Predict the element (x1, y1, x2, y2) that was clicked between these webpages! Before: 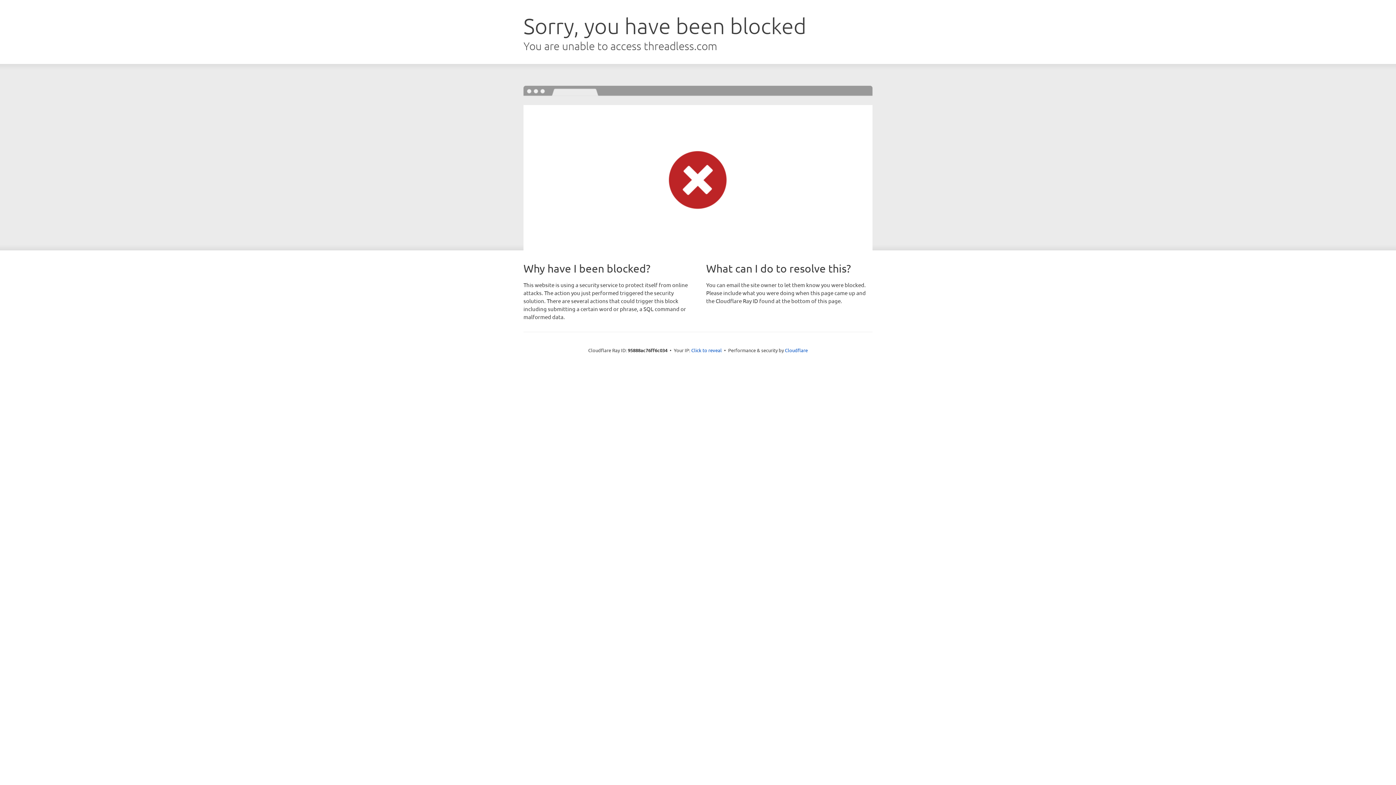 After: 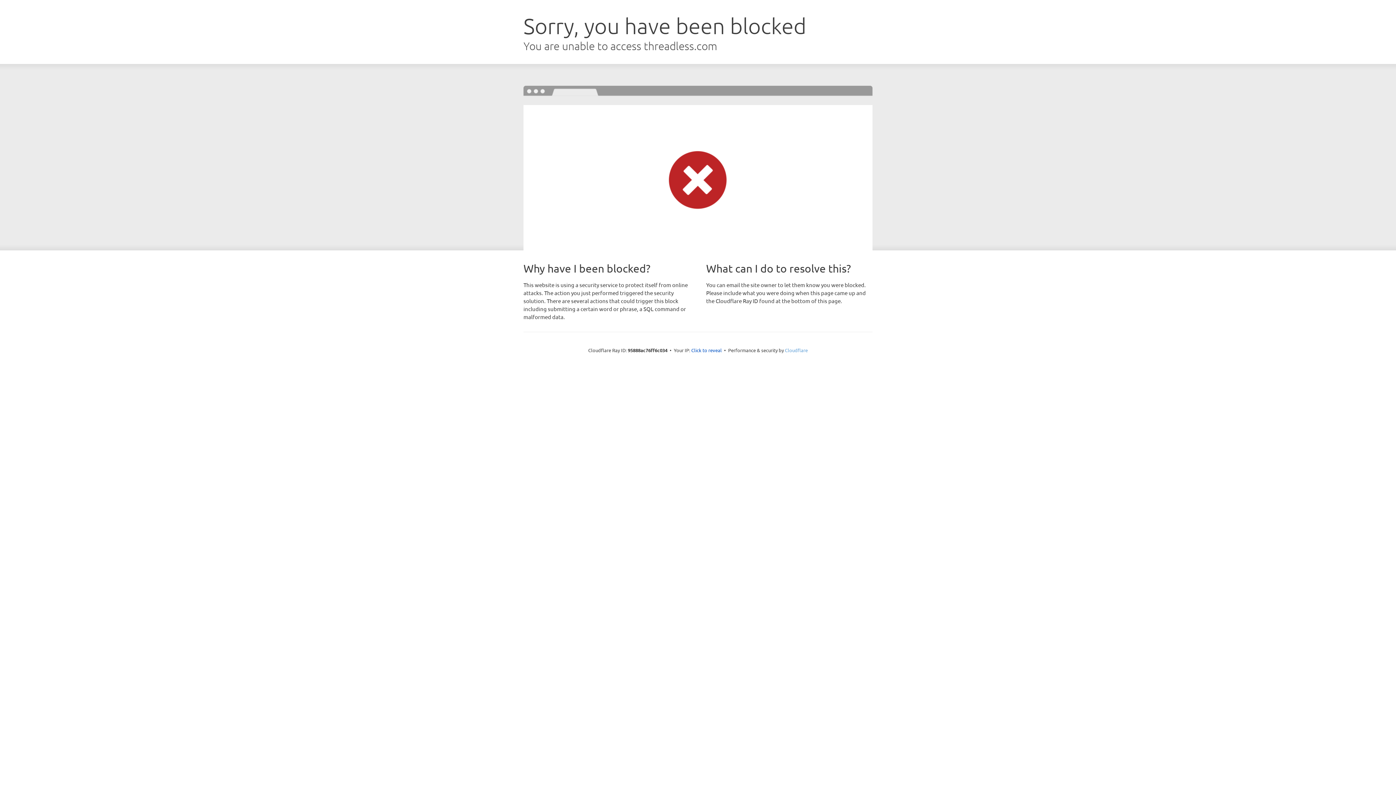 Action: label: Cloudflare bbox: (785, 347, 808, 353)